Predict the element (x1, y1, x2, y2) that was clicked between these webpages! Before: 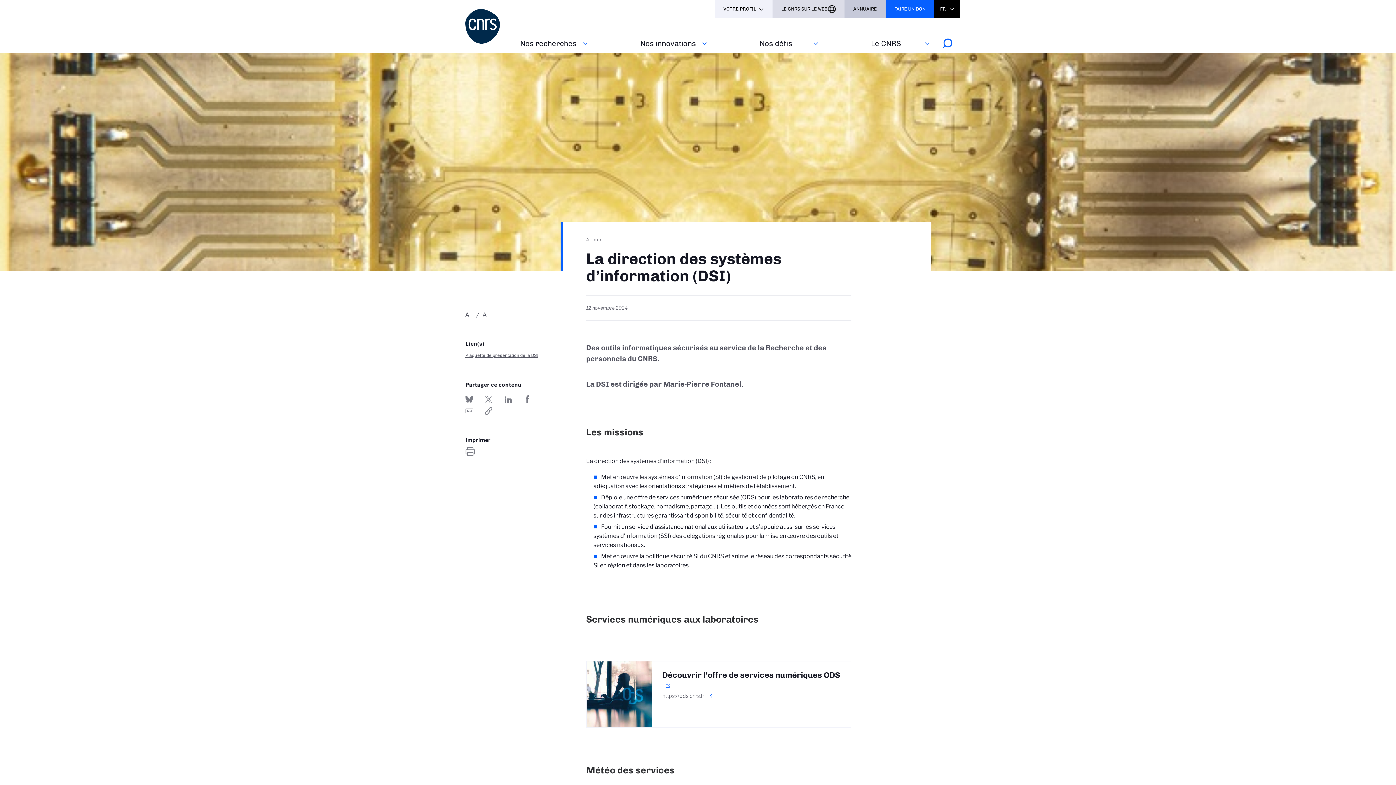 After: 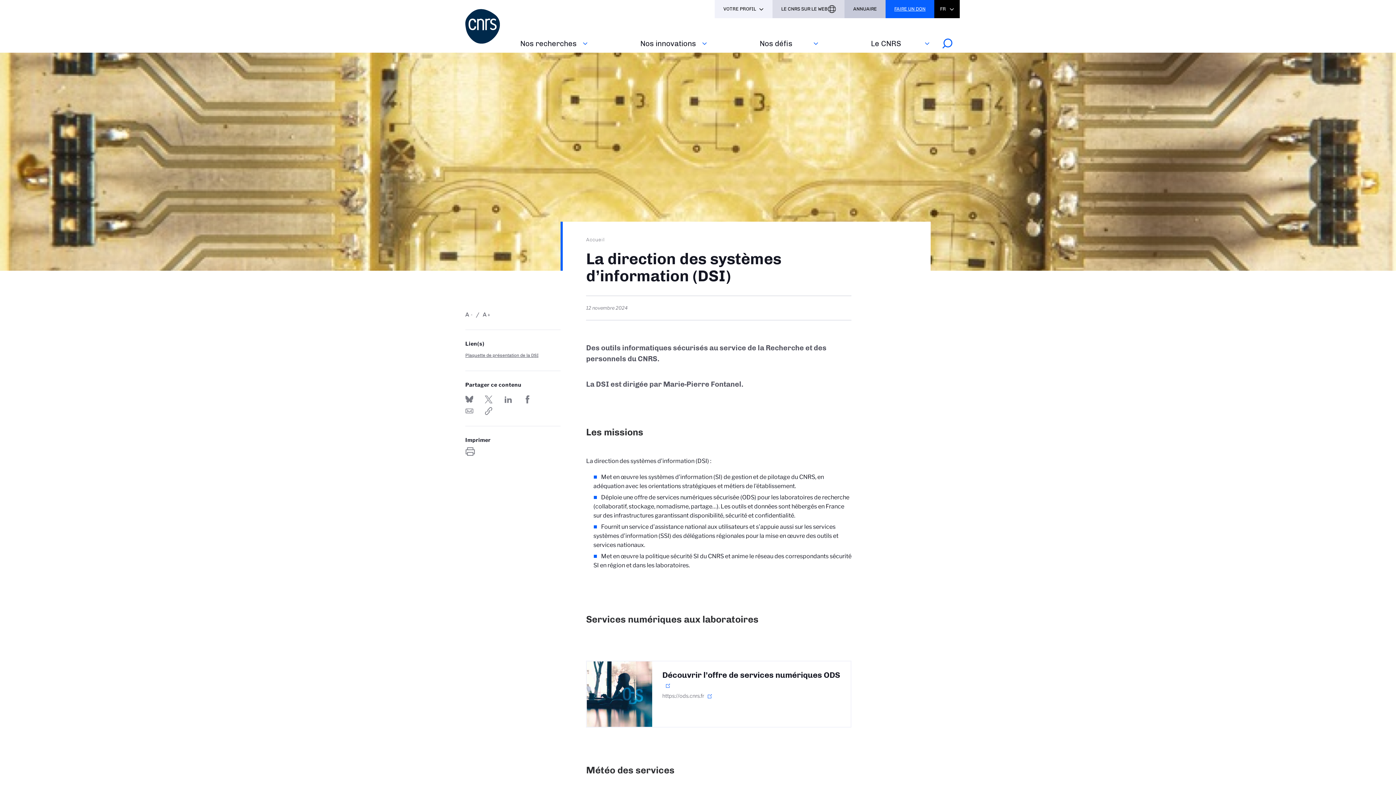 Action: label: FAIRE UN DON bbox: (885, 0, 934, 18)